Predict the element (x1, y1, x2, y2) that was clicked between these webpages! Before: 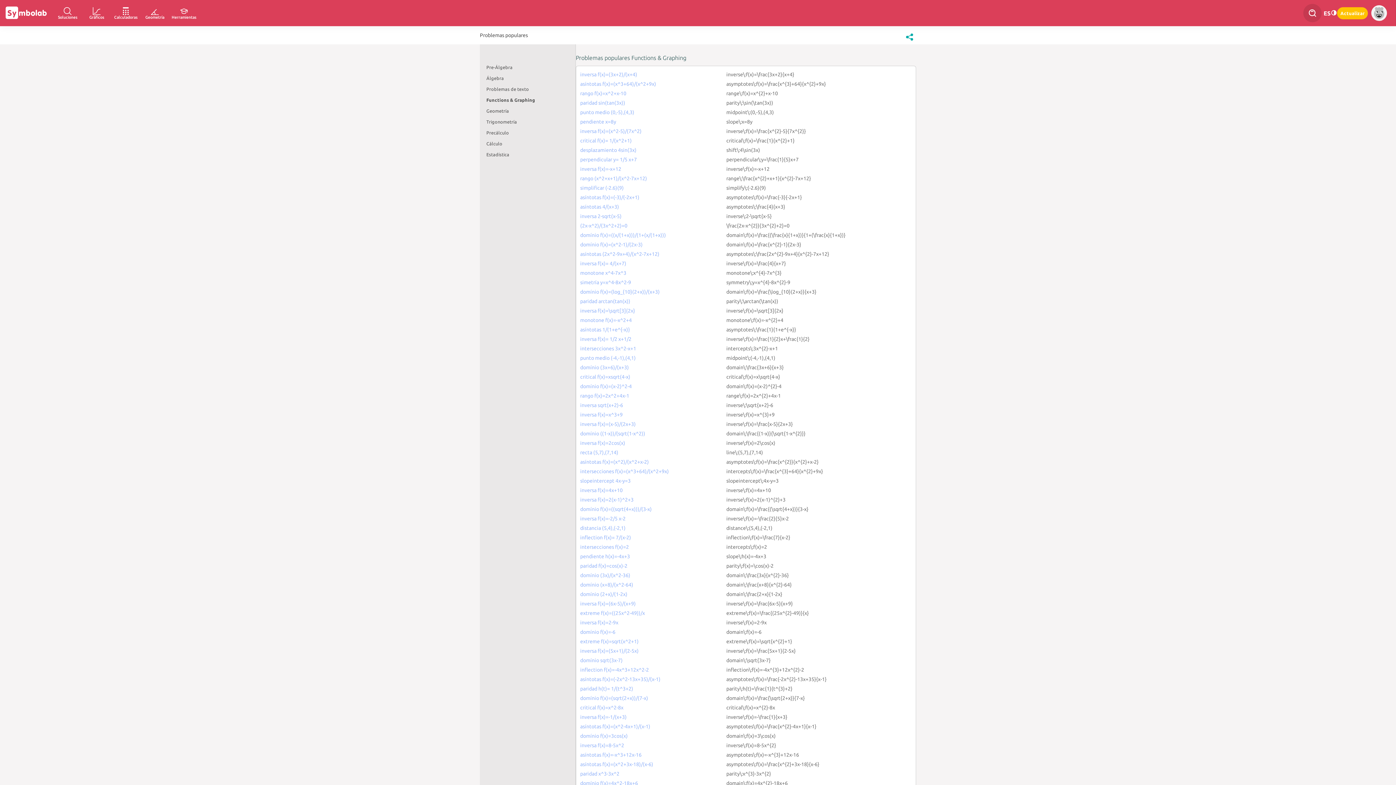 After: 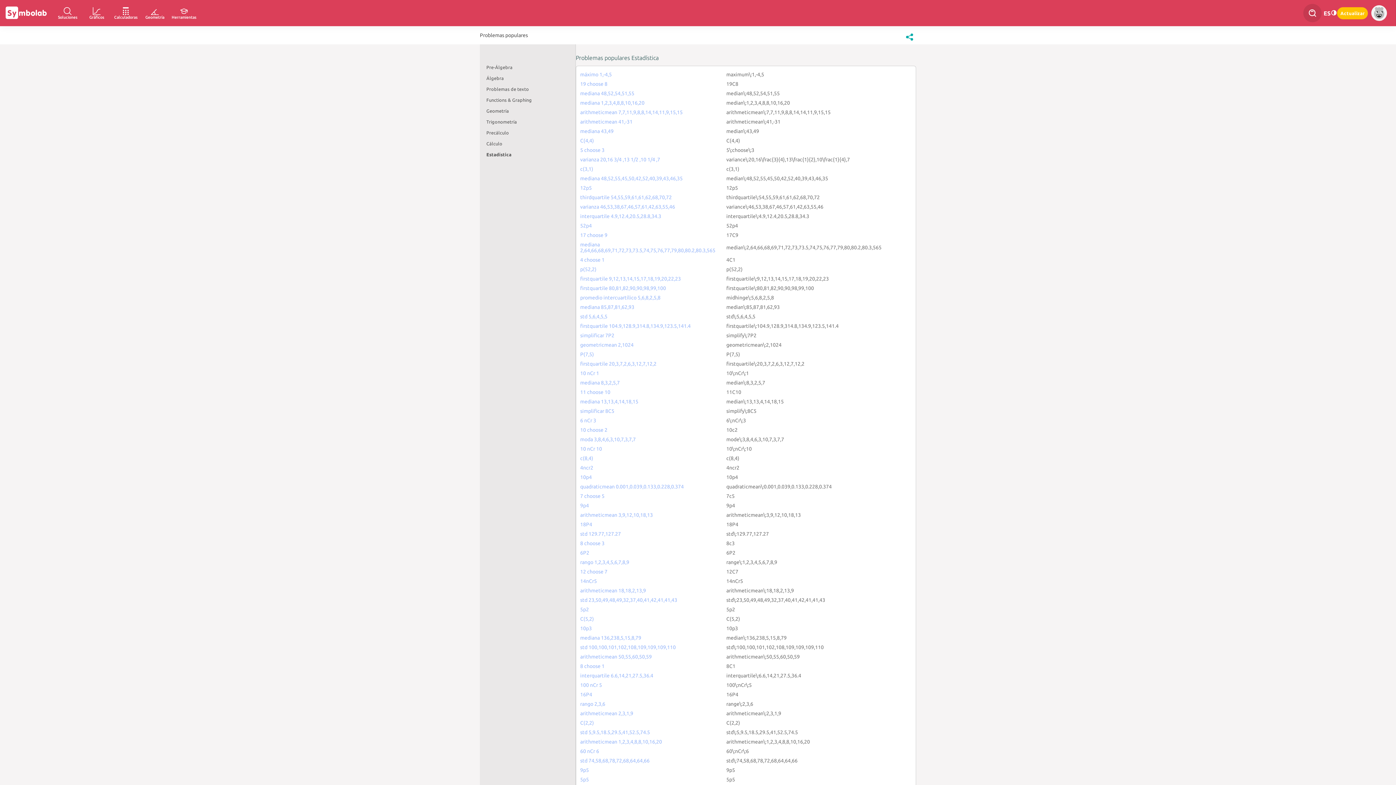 Action: label: Estadística bbox: (486, 150, 509, 158)